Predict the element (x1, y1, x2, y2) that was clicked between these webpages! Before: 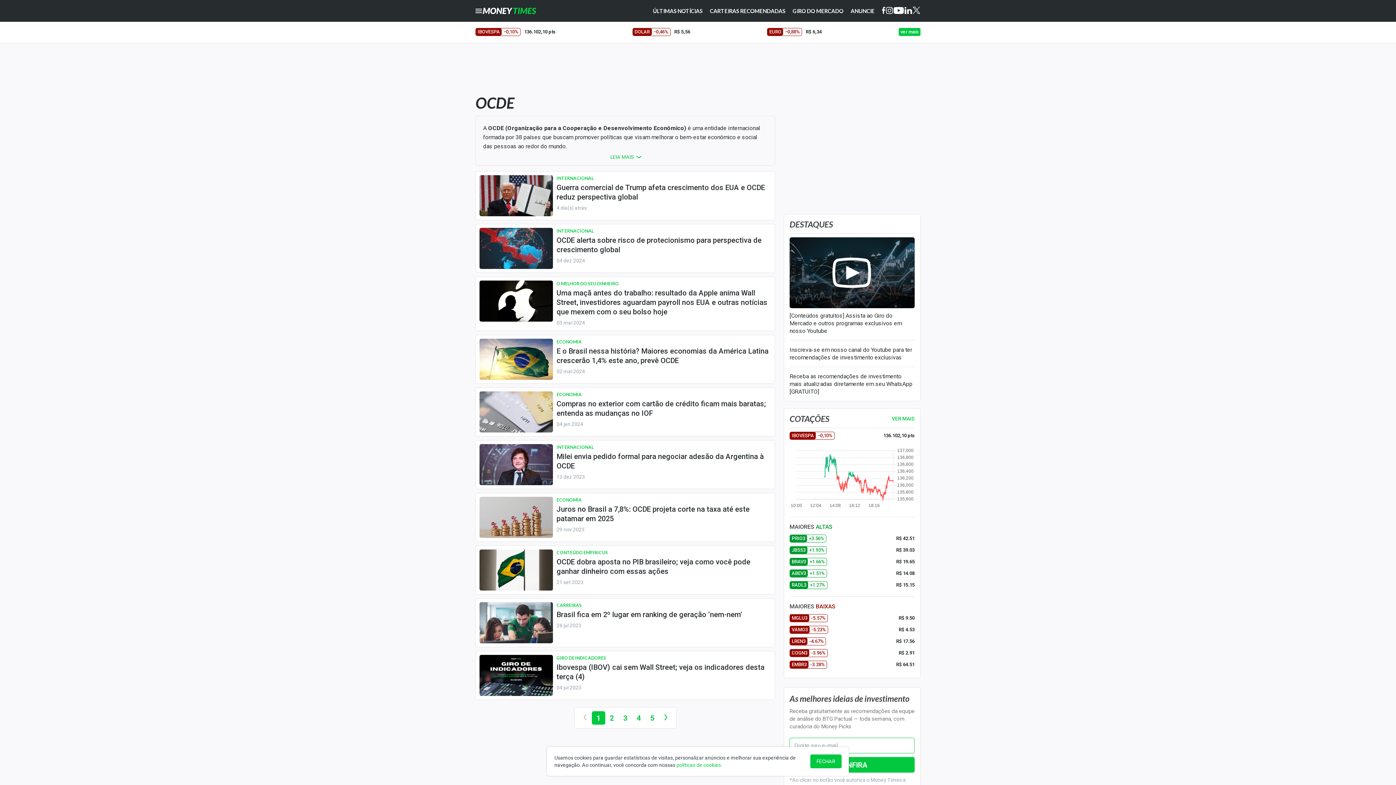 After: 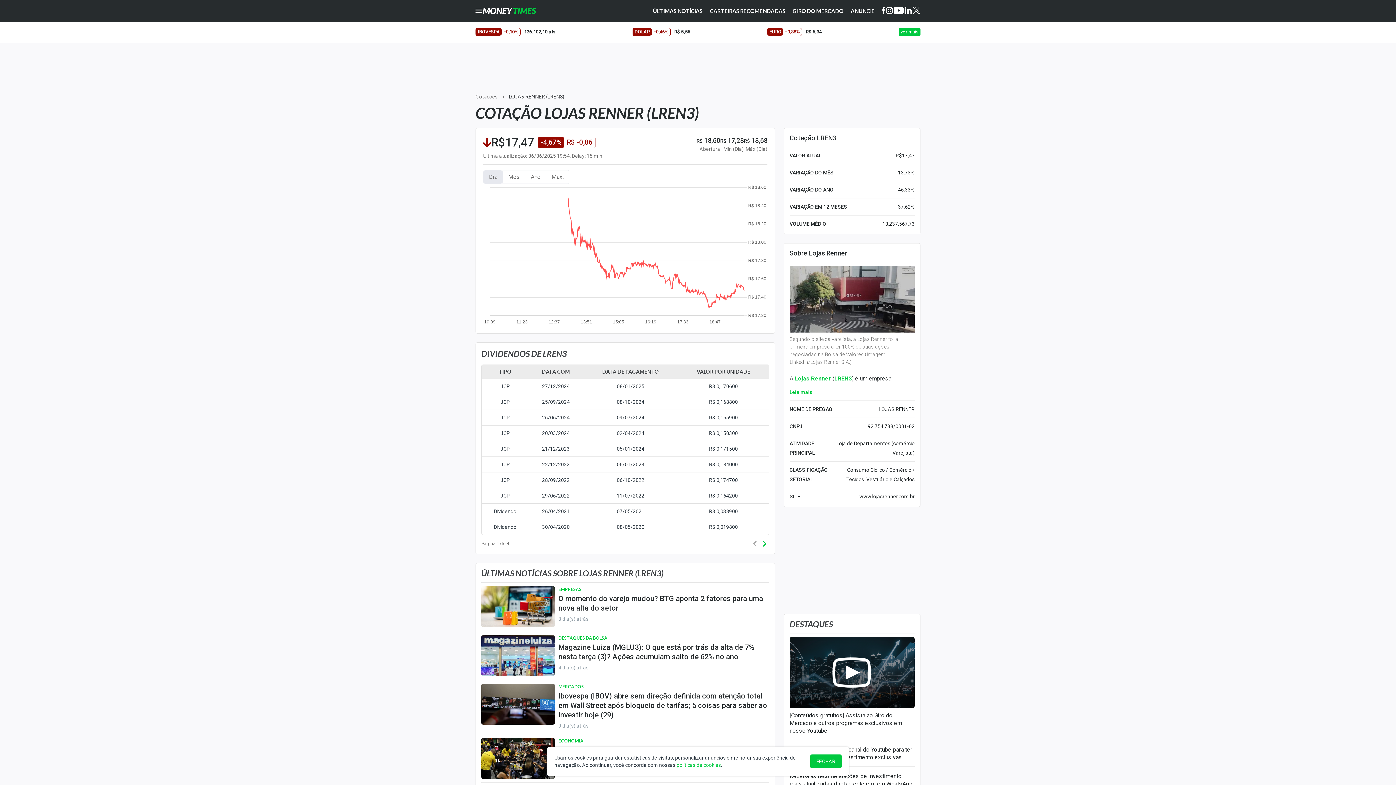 Action: bbox: (789, 637, 914, 645) label: LREN3-4.67%

R$ 17.56